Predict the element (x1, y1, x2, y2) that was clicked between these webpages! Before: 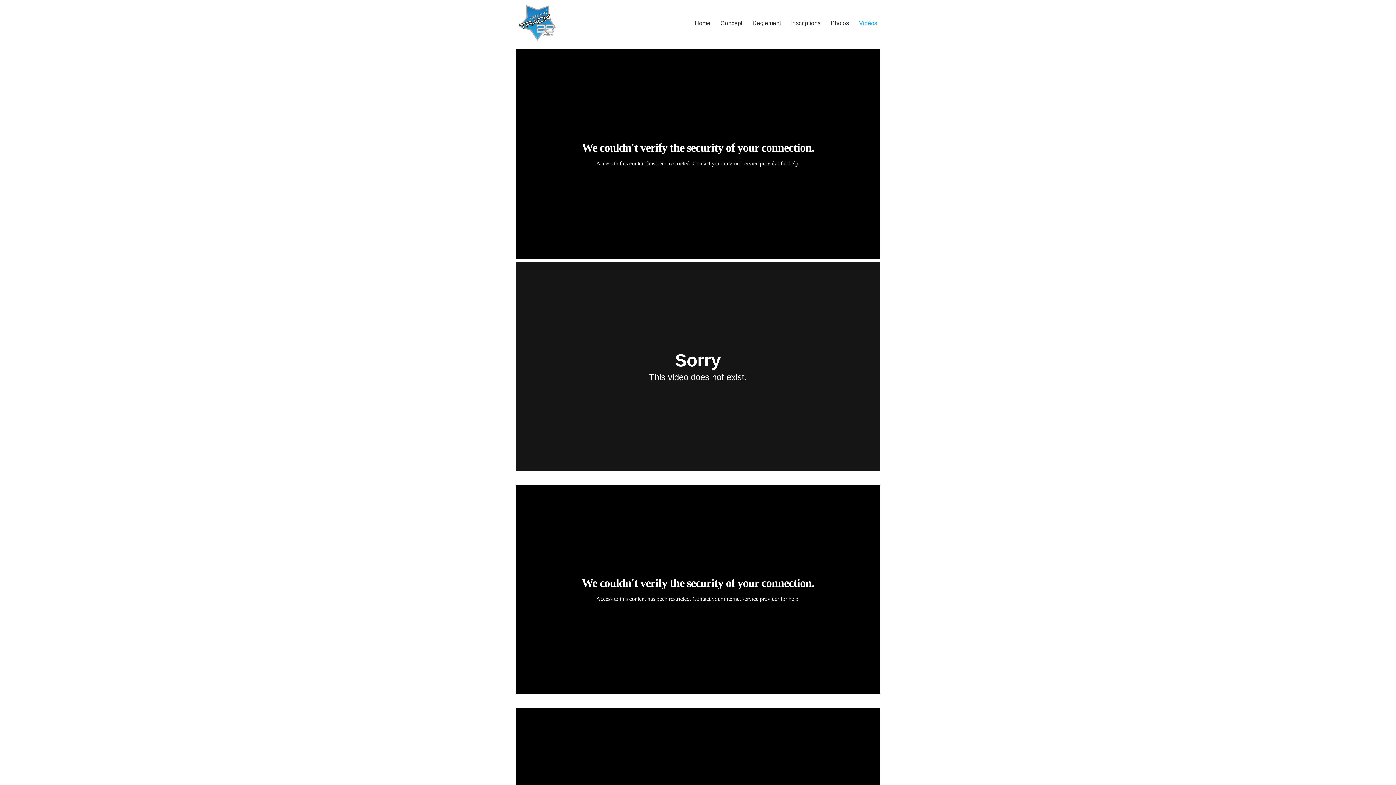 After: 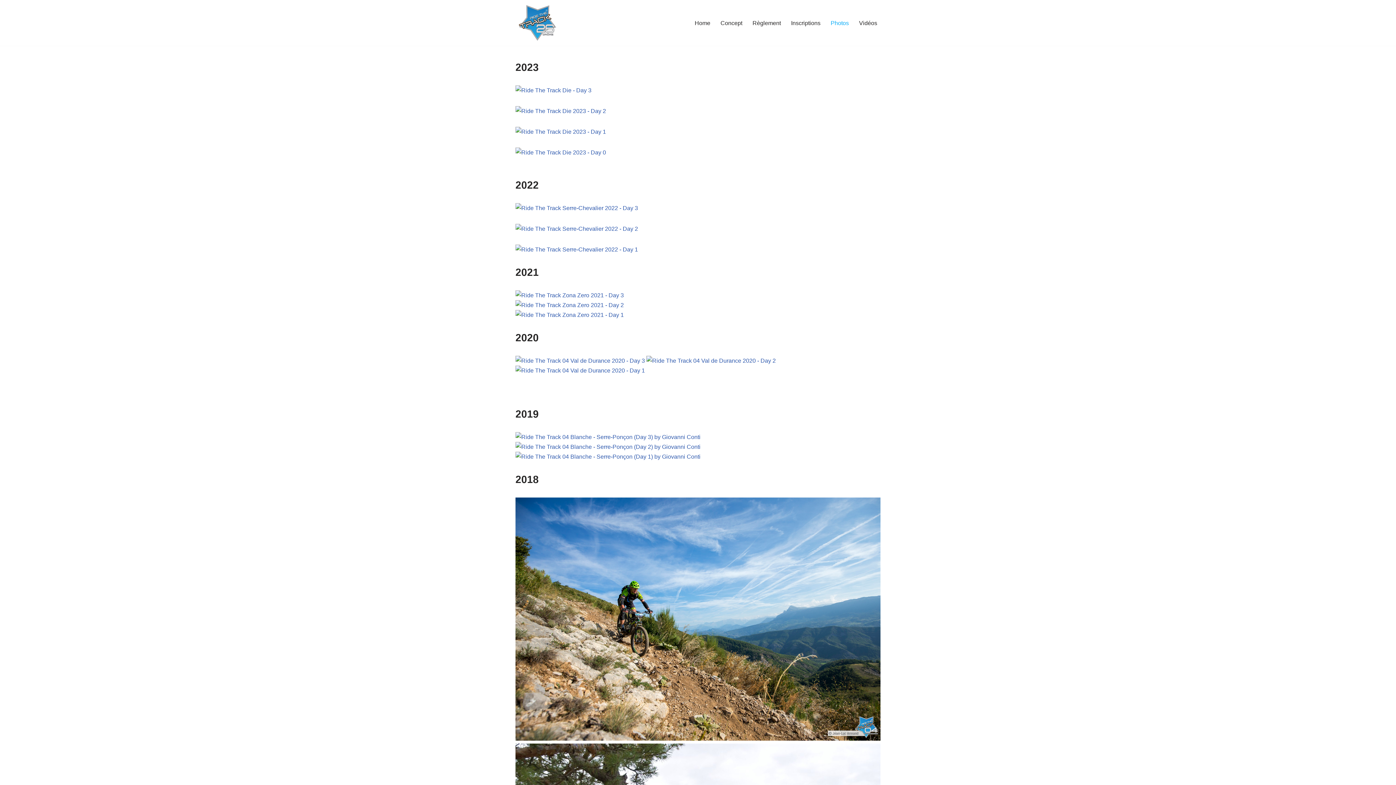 Action: label: Photos bbox: (830, 18, 849, 27)